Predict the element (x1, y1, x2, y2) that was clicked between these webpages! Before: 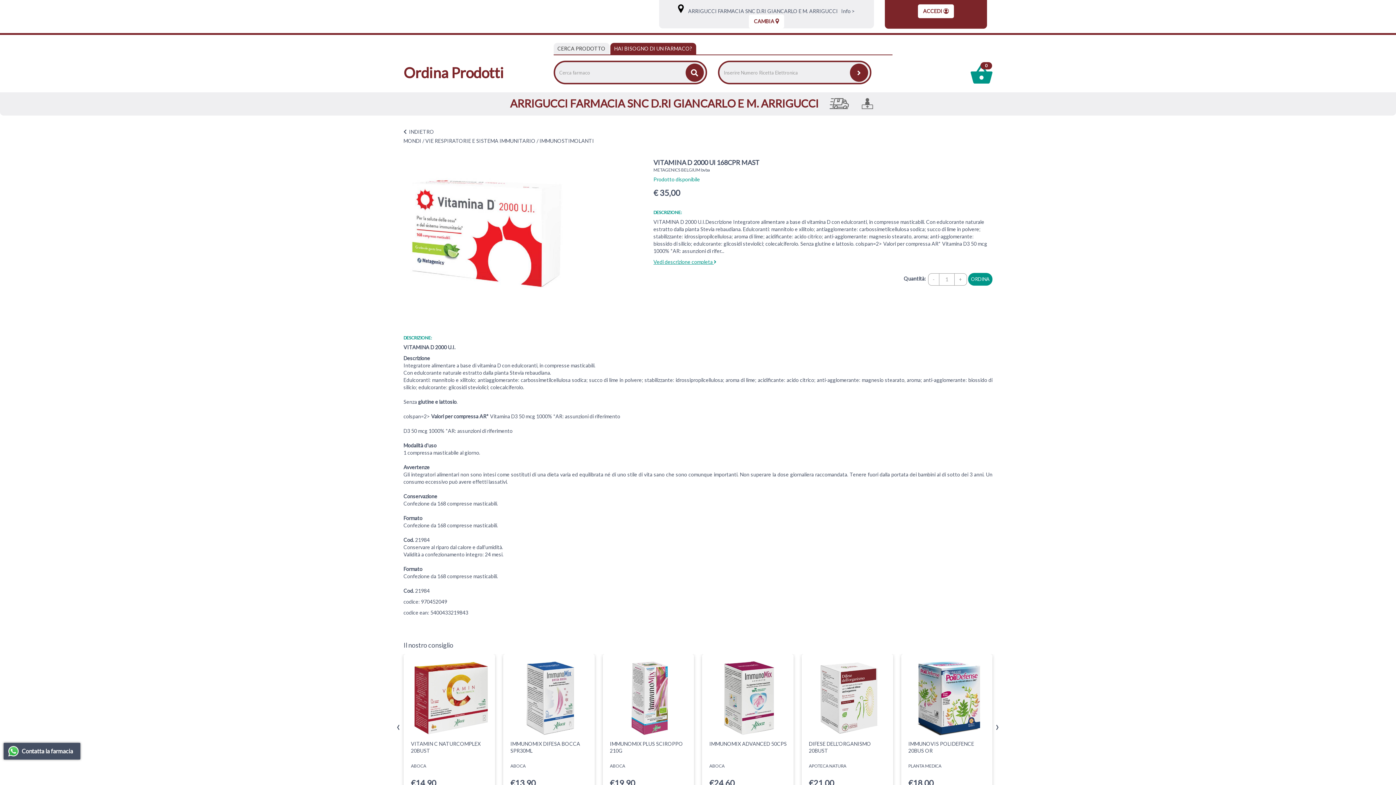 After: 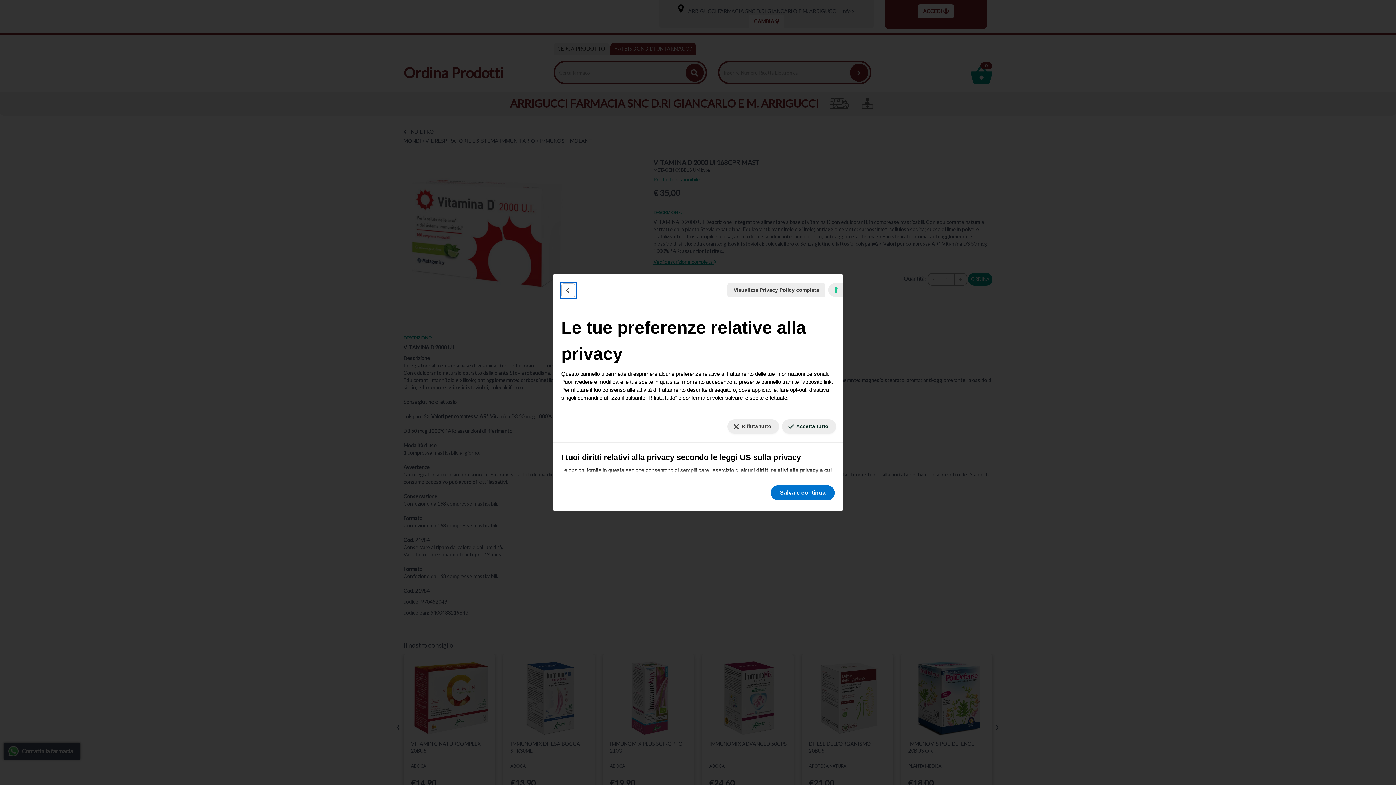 Action: label: Le tue preferenze relative al consenso per le tecnologie di tracciamento bbox: (1384, 777, 1390, 779)